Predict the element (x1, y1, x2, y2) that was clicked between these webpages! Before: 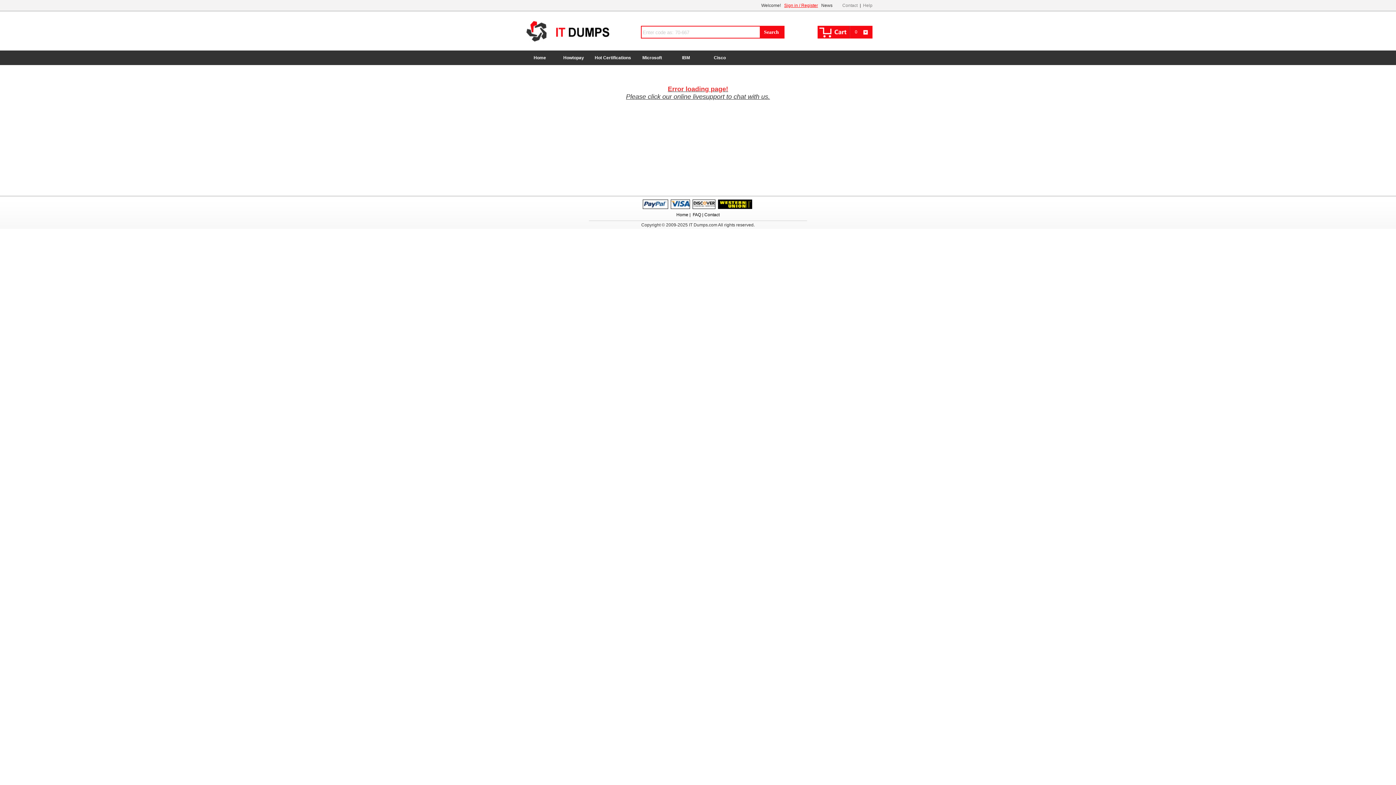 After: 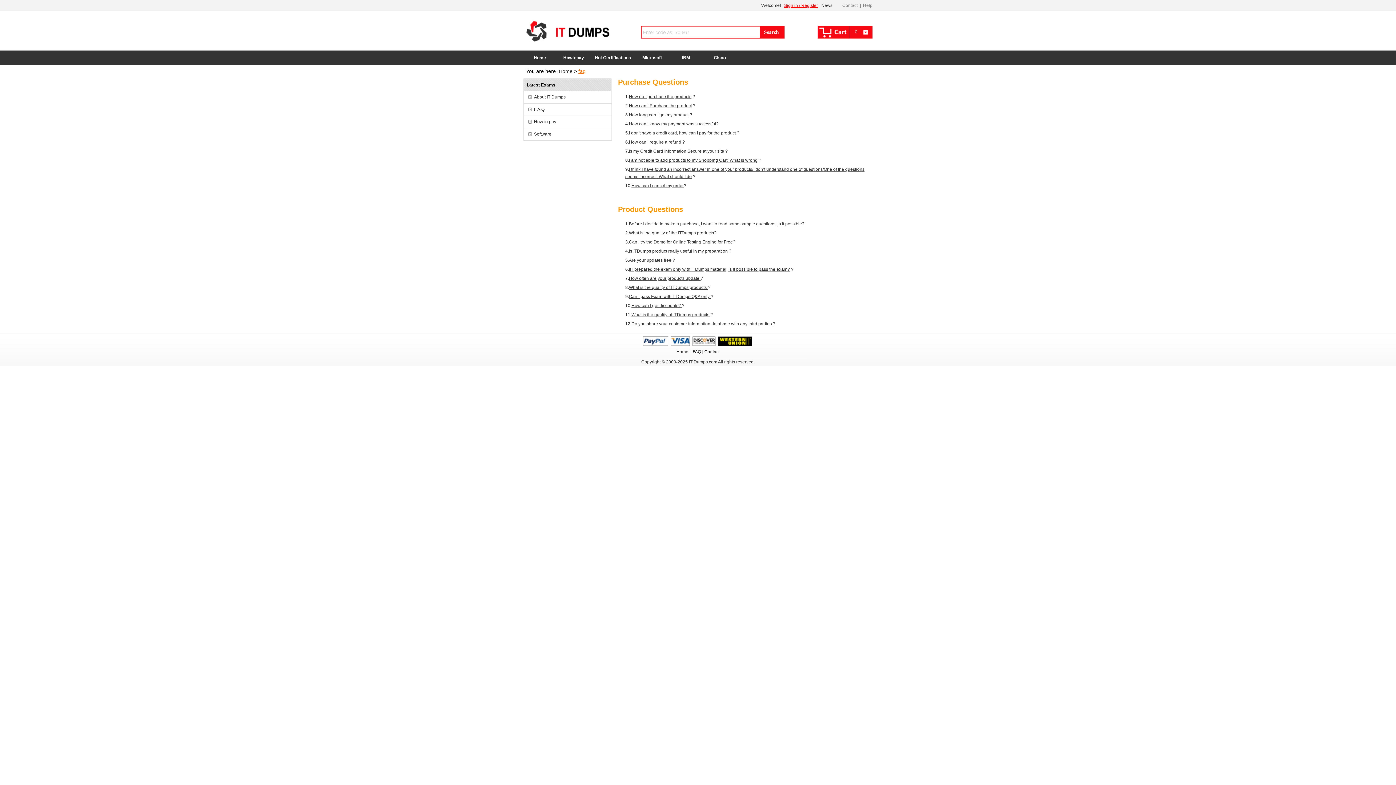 Action: label: FAQ bbox: (692, 212, 701, 217)